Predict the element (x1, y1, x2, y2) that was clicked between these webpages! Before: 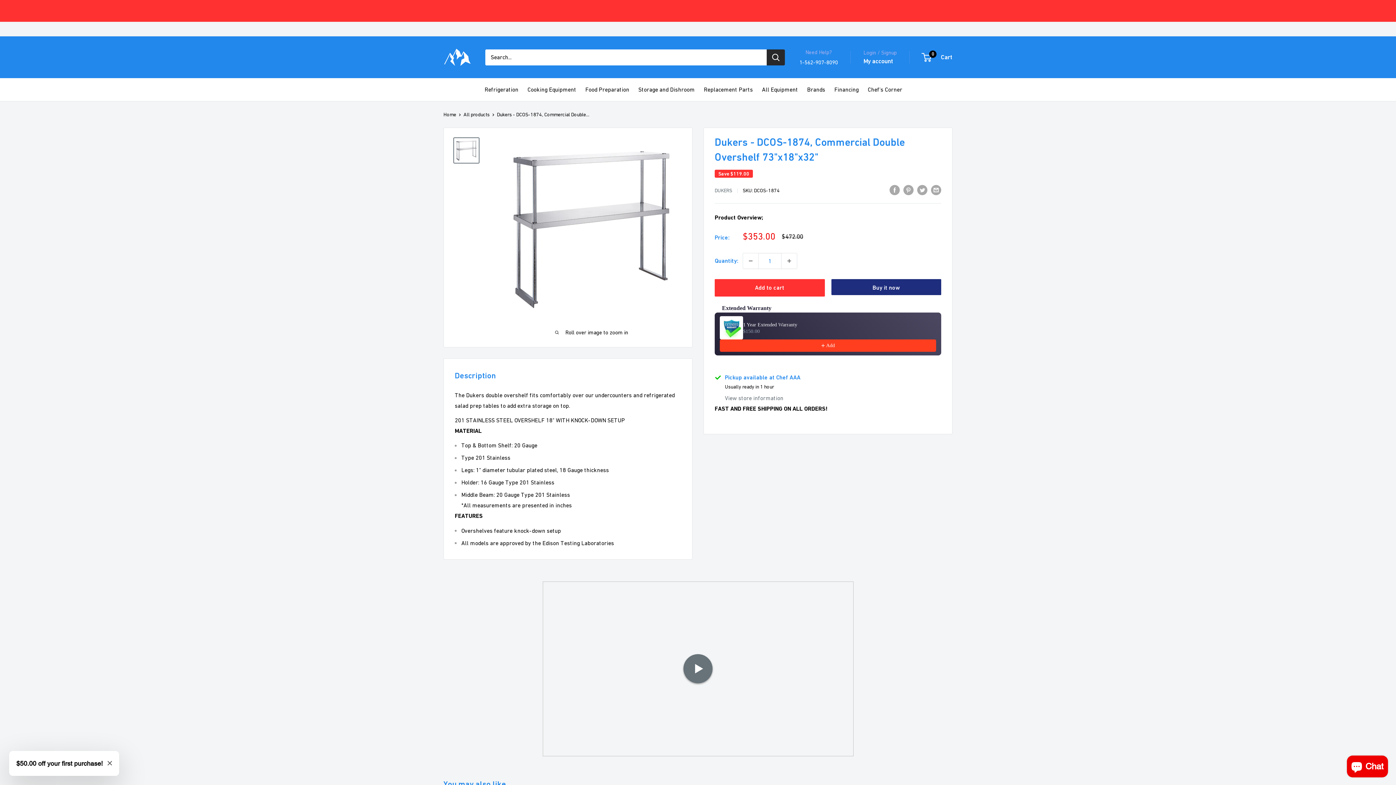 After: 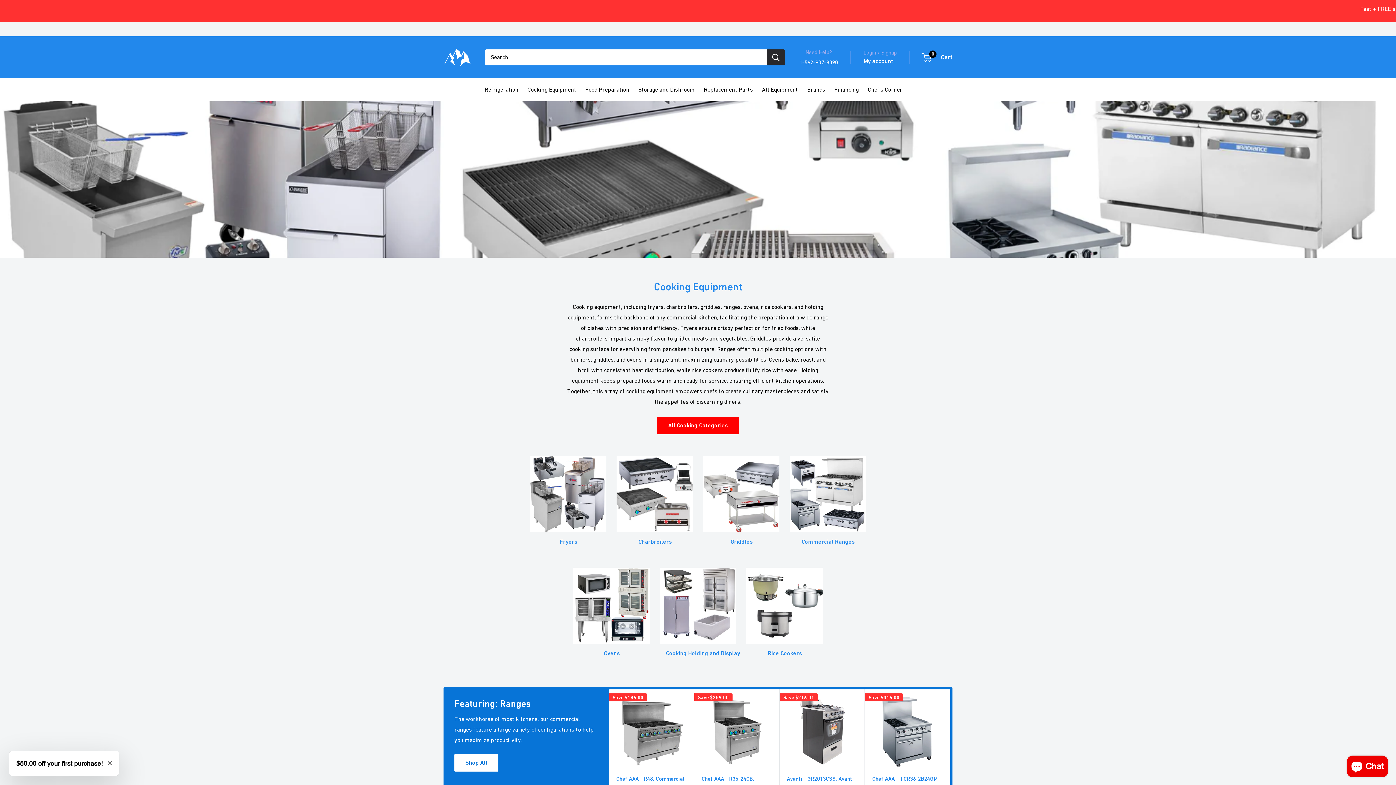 Action: bbox: (527, 84, 576, 94) label: Cooking Equipment